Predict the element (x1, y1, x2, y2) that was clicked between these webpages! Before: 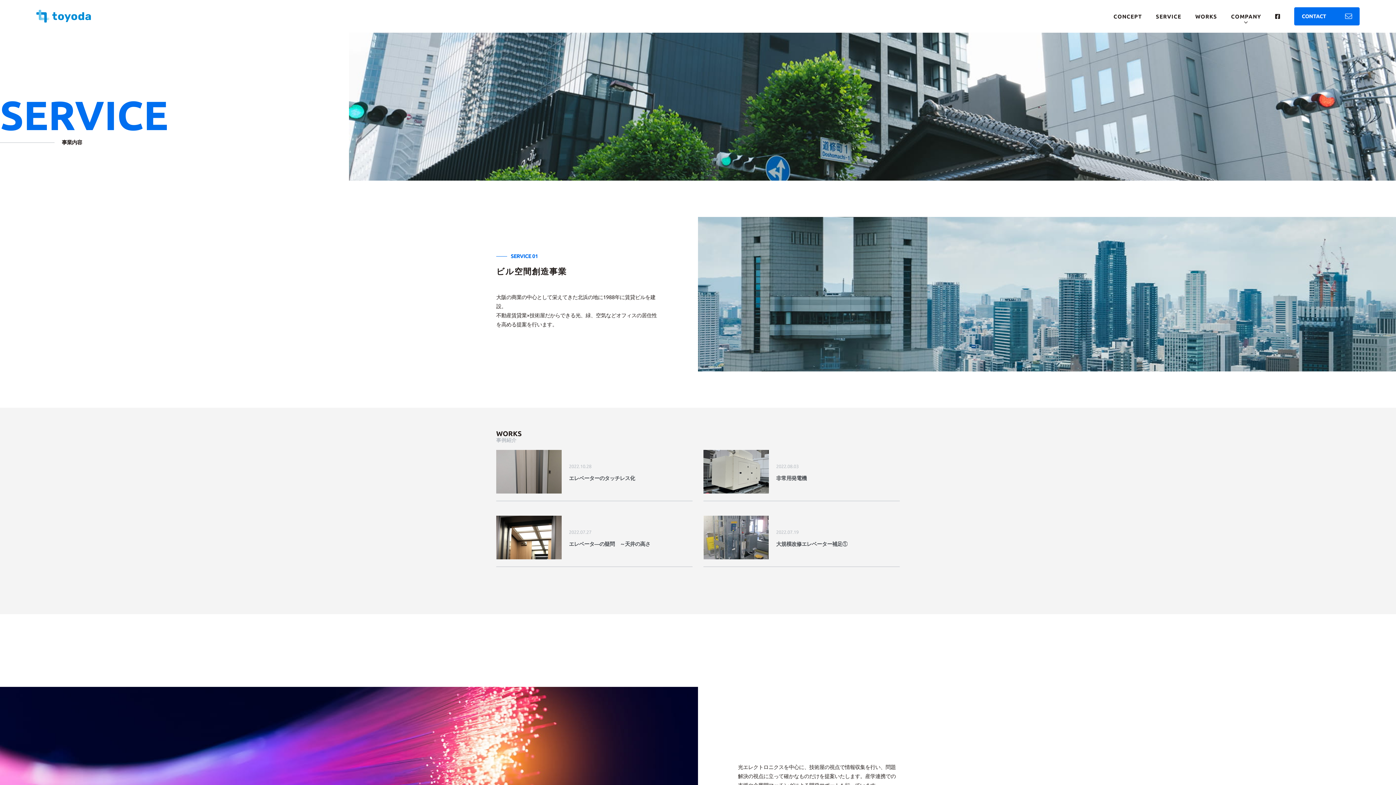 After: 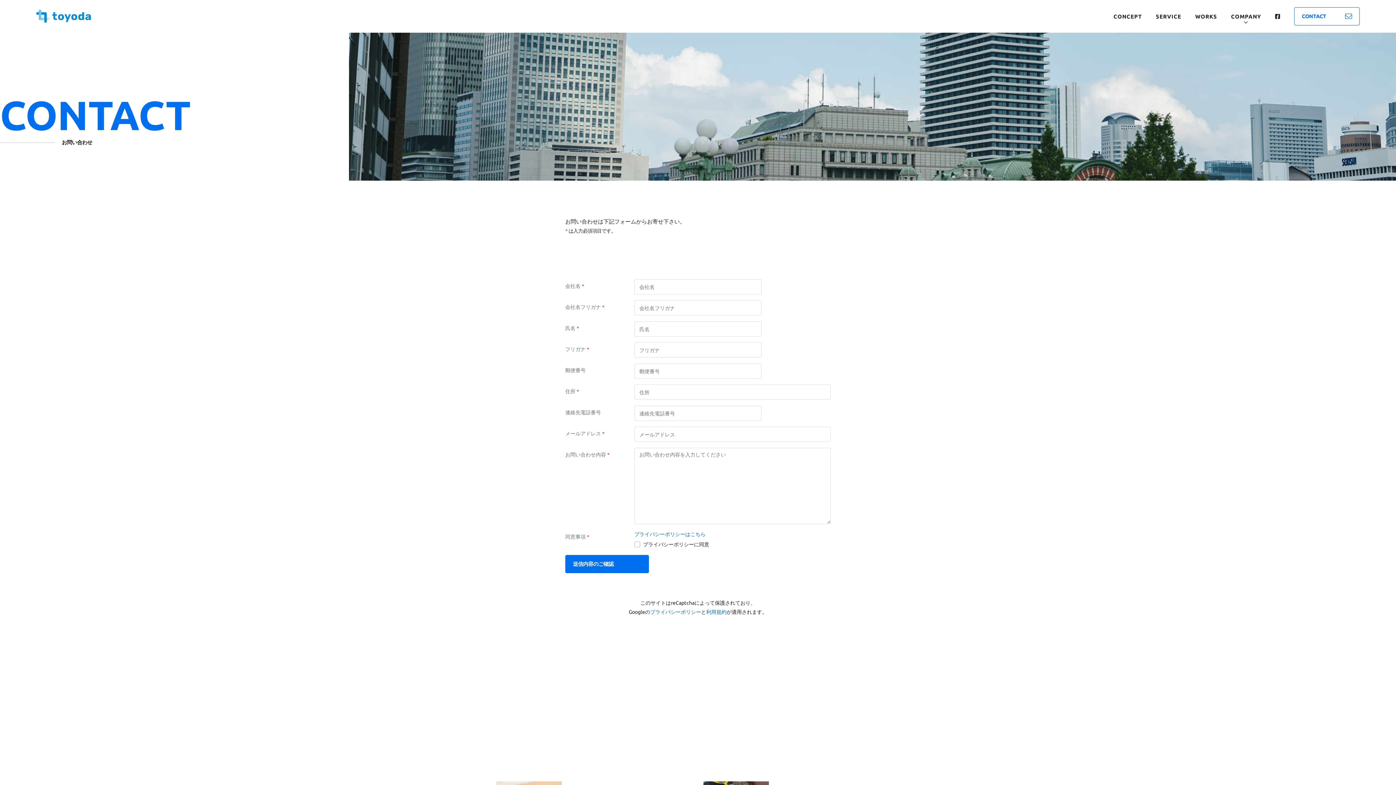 Action: label: CONTACT bbox: (1294, 7, 1360, 25)